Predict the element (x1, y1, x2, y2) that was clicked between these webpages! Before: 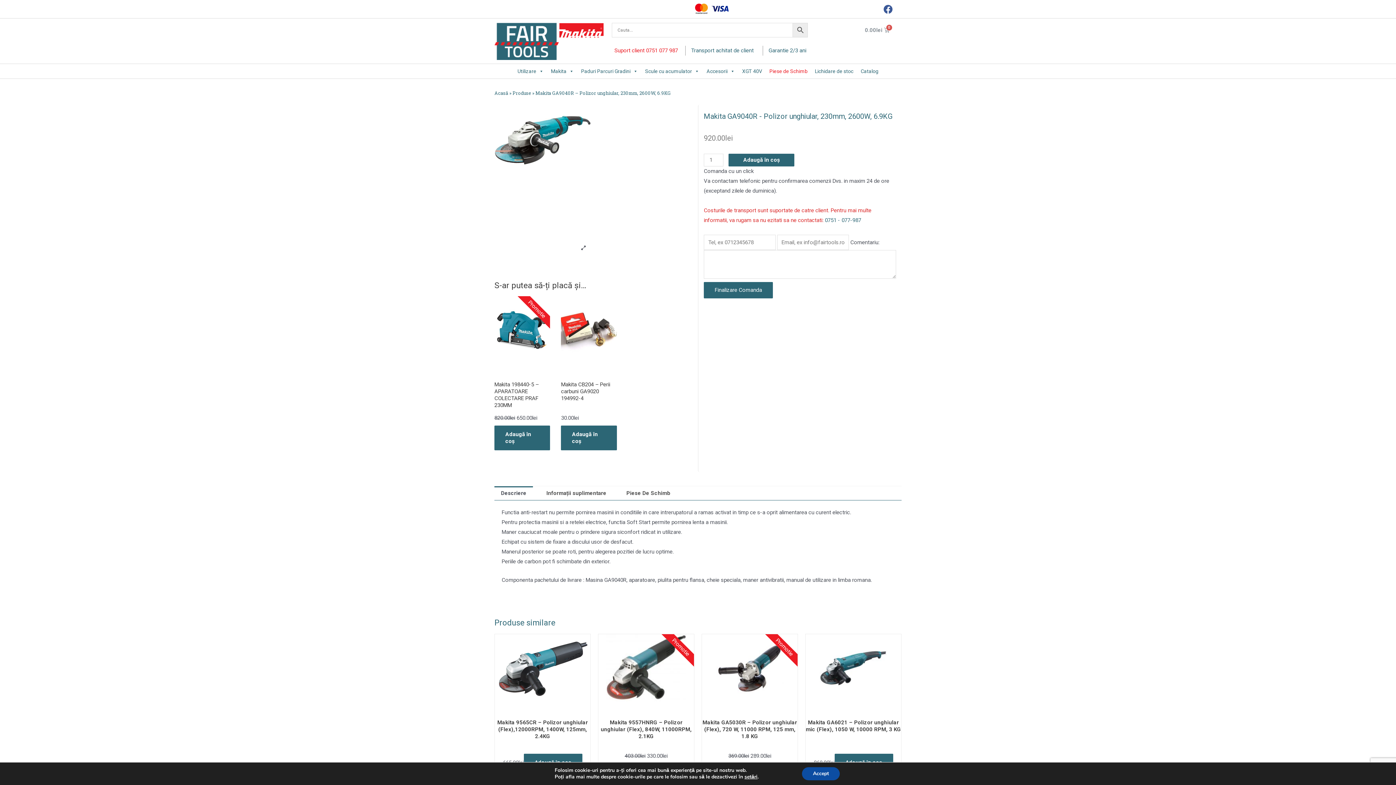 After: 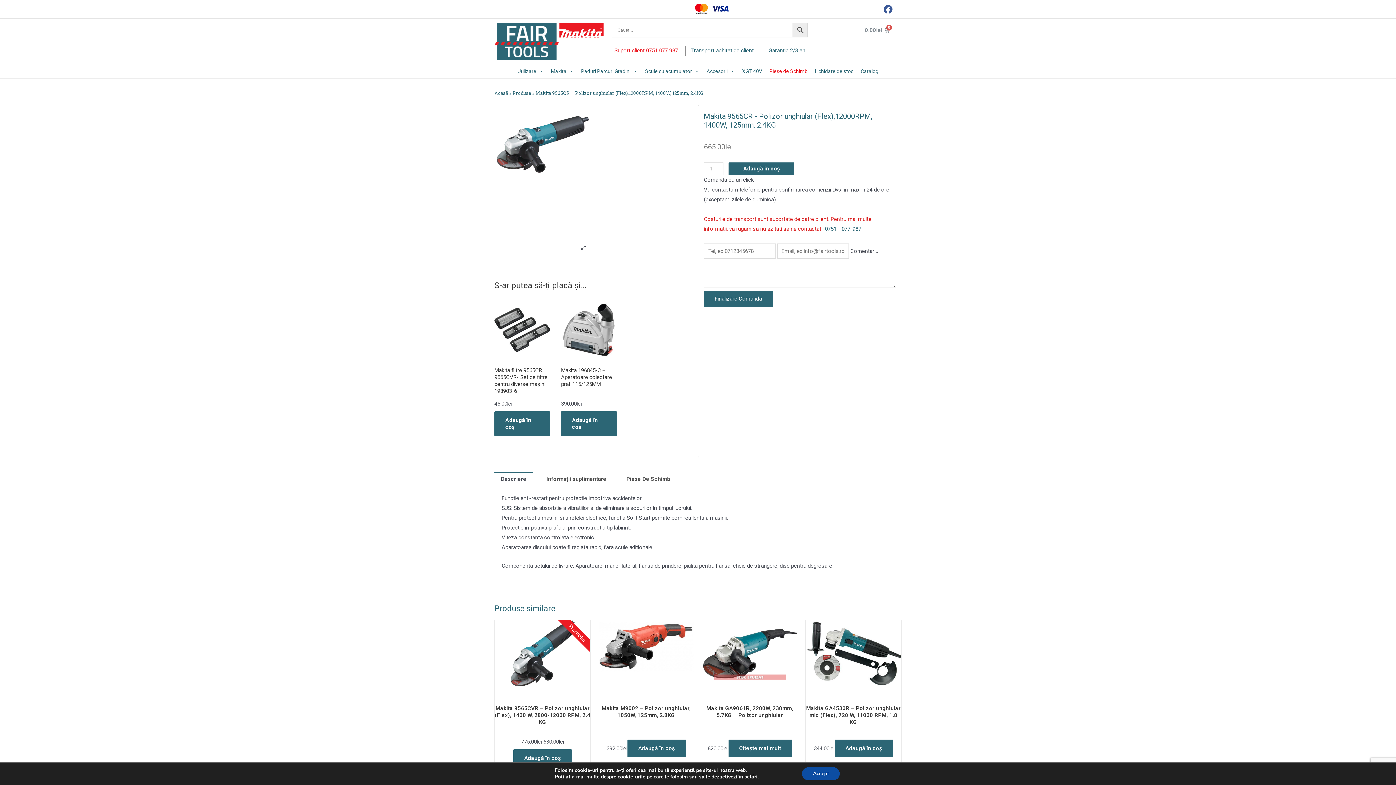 Action: bbox: (494, 634, 590, 701)